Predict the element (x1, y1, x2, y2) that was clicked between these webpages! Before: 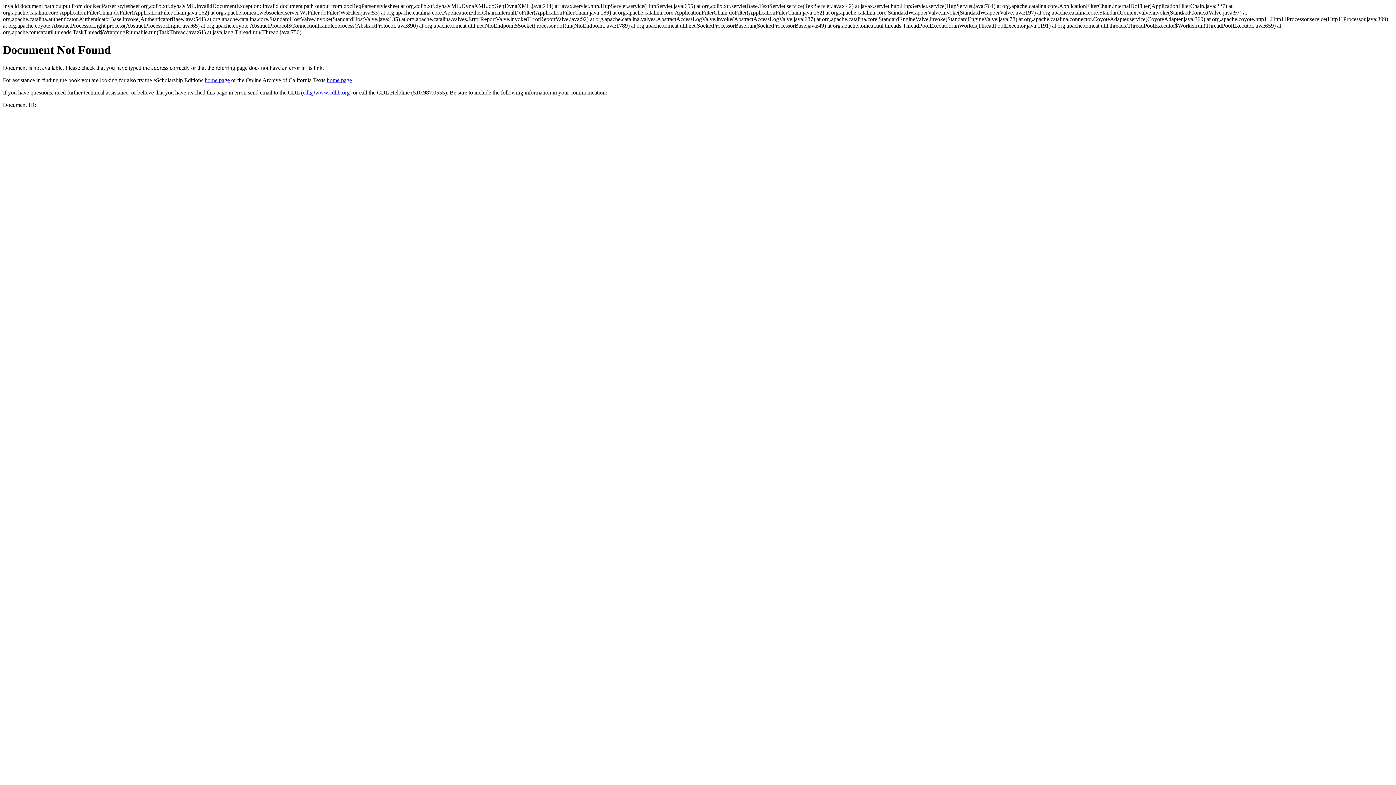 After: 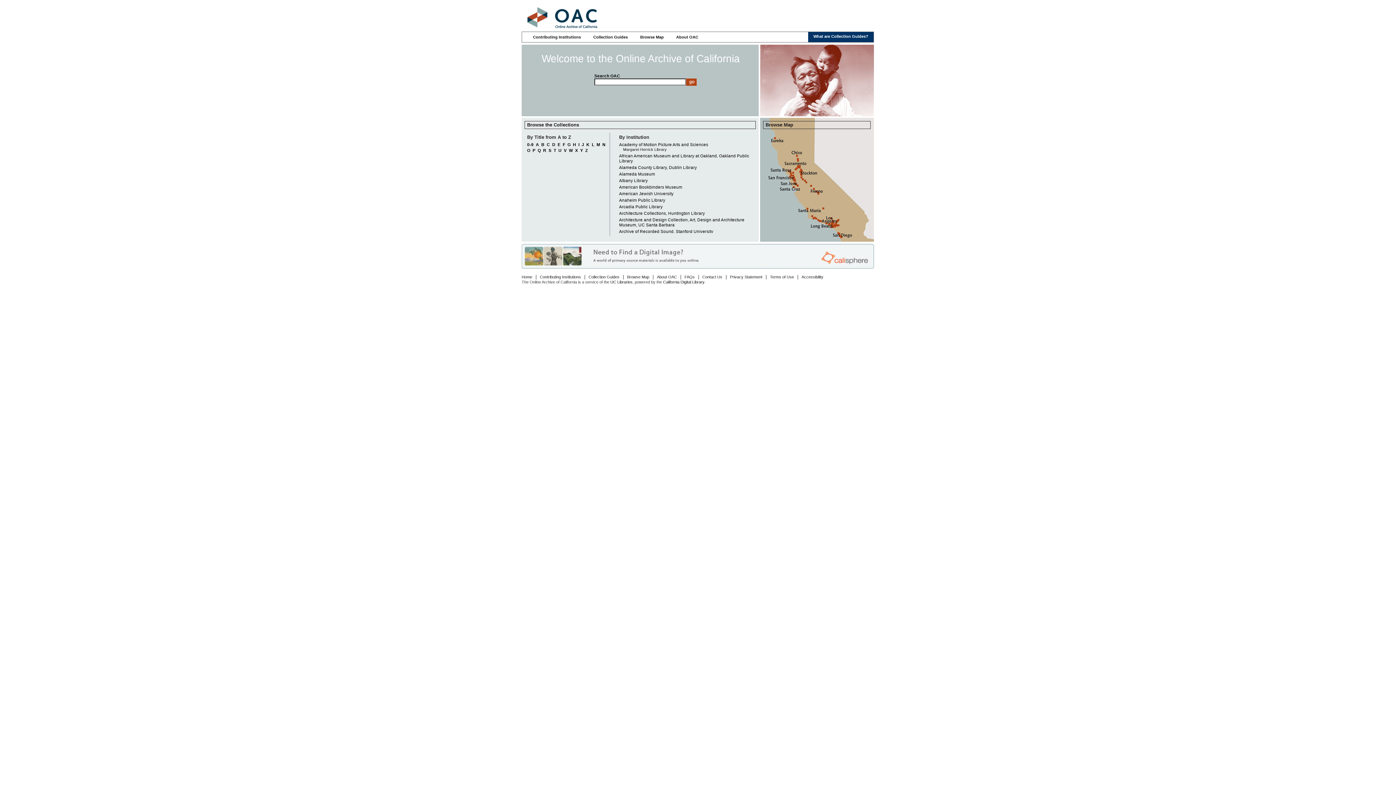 Action: bbox: (326, 77, 352, 83) label: home page